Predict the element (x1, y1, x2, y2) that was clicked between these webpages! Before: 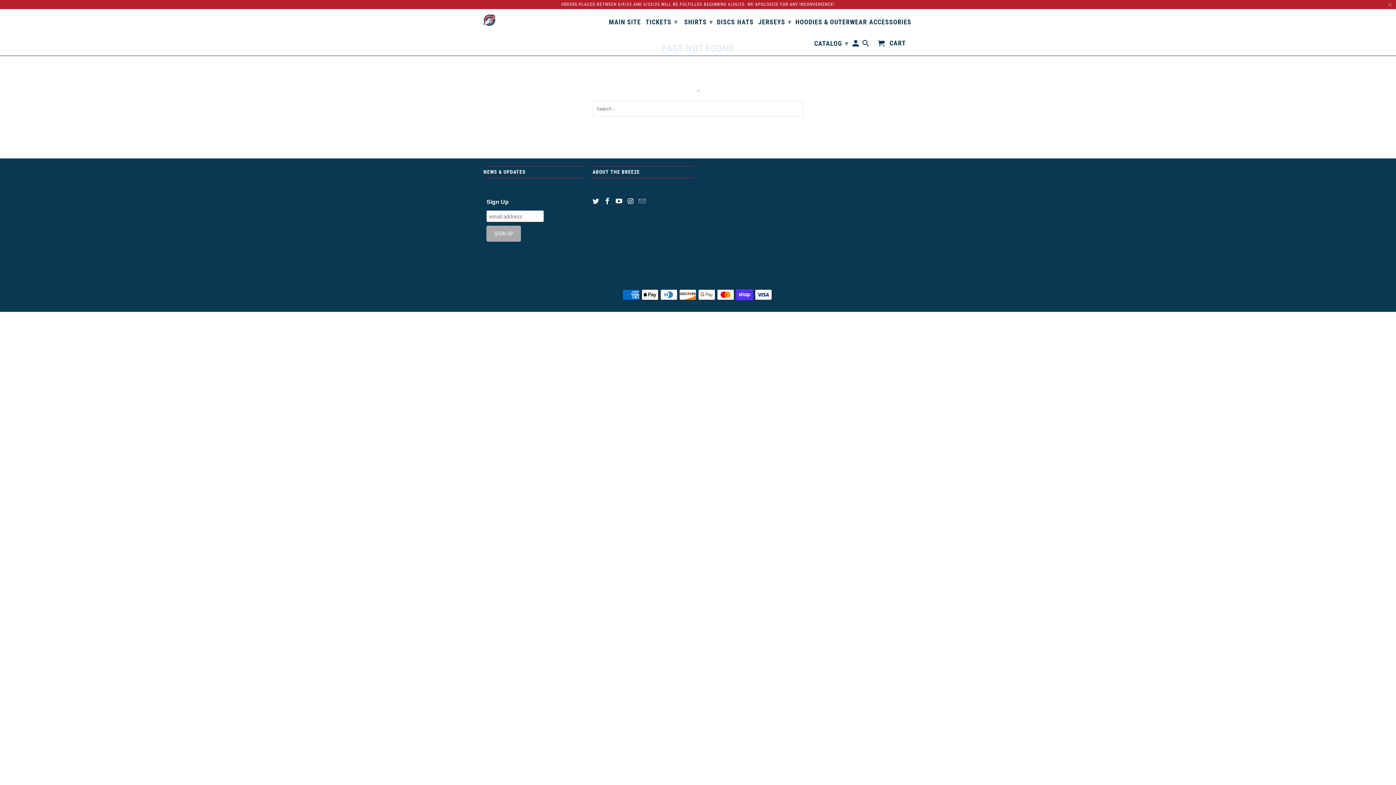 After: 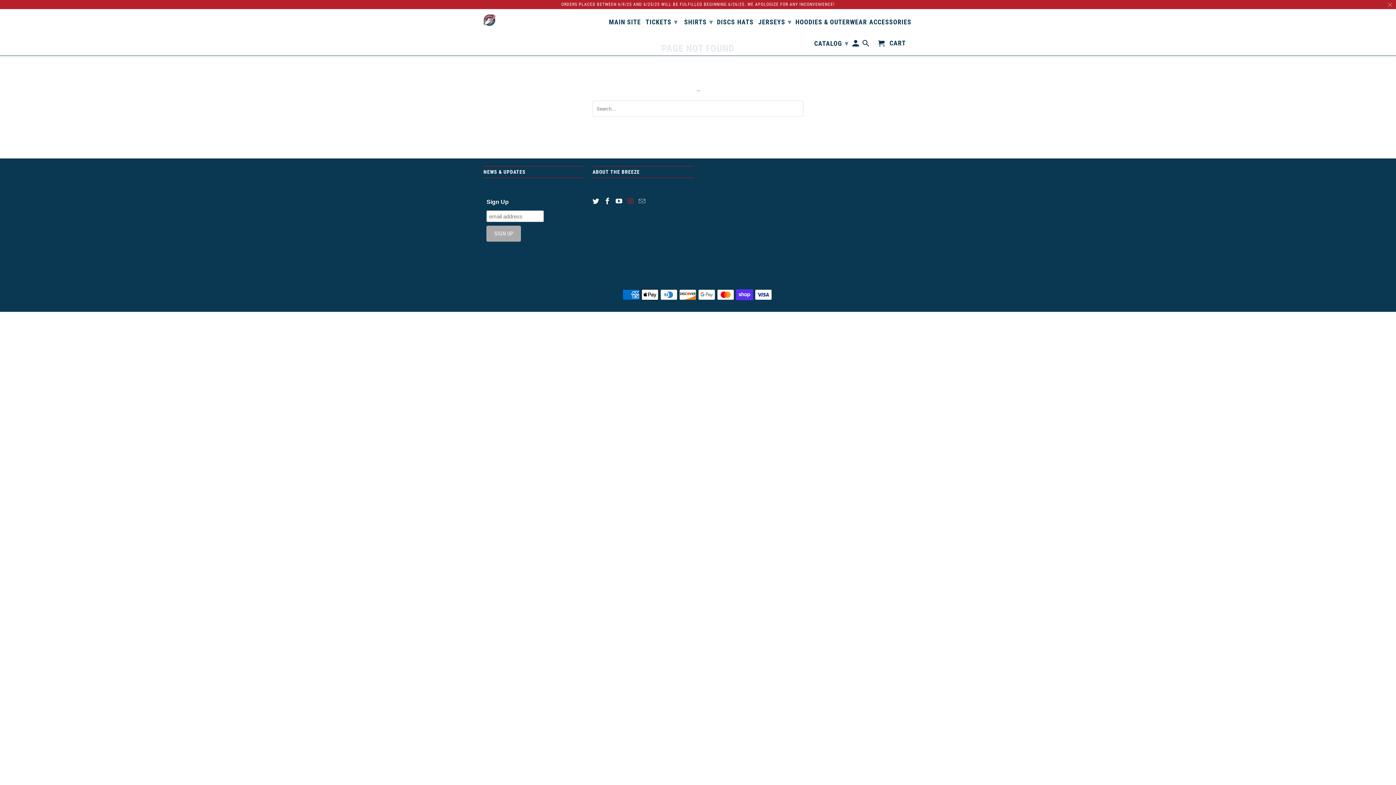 Action: bbox: (627, 197, 635, 205)